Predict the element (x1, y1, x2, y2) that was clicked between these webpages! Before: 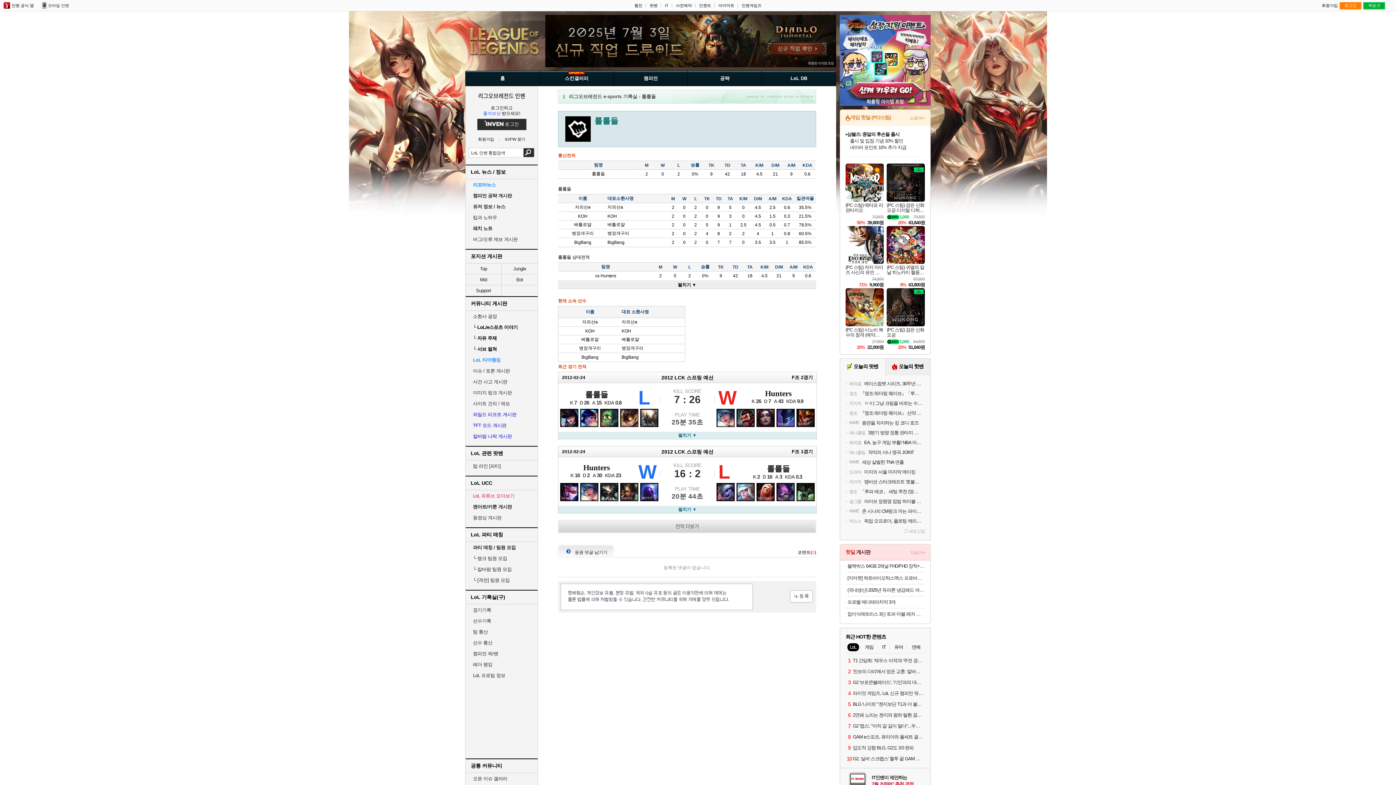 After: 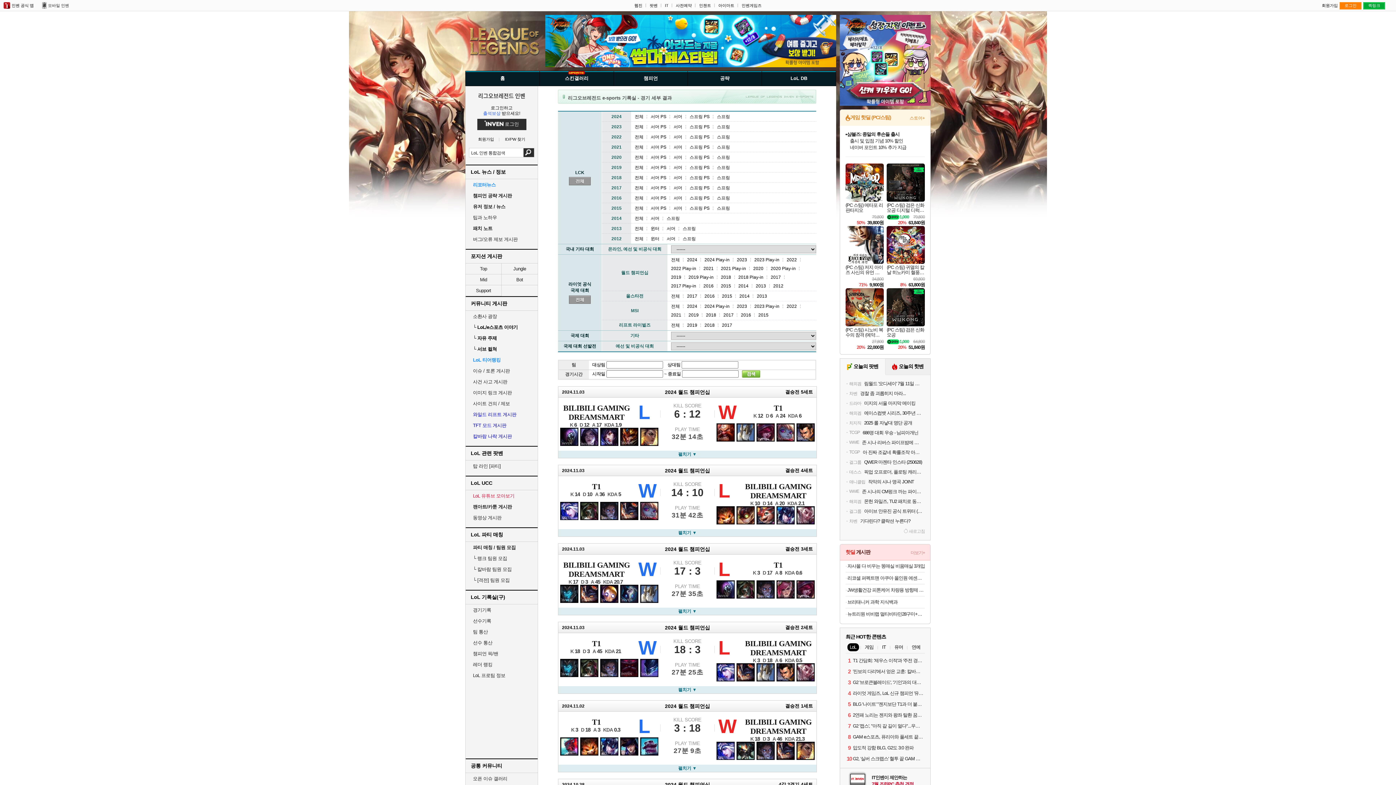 Action: label: 경기기록 bbox: (473, 608, 491, 612)